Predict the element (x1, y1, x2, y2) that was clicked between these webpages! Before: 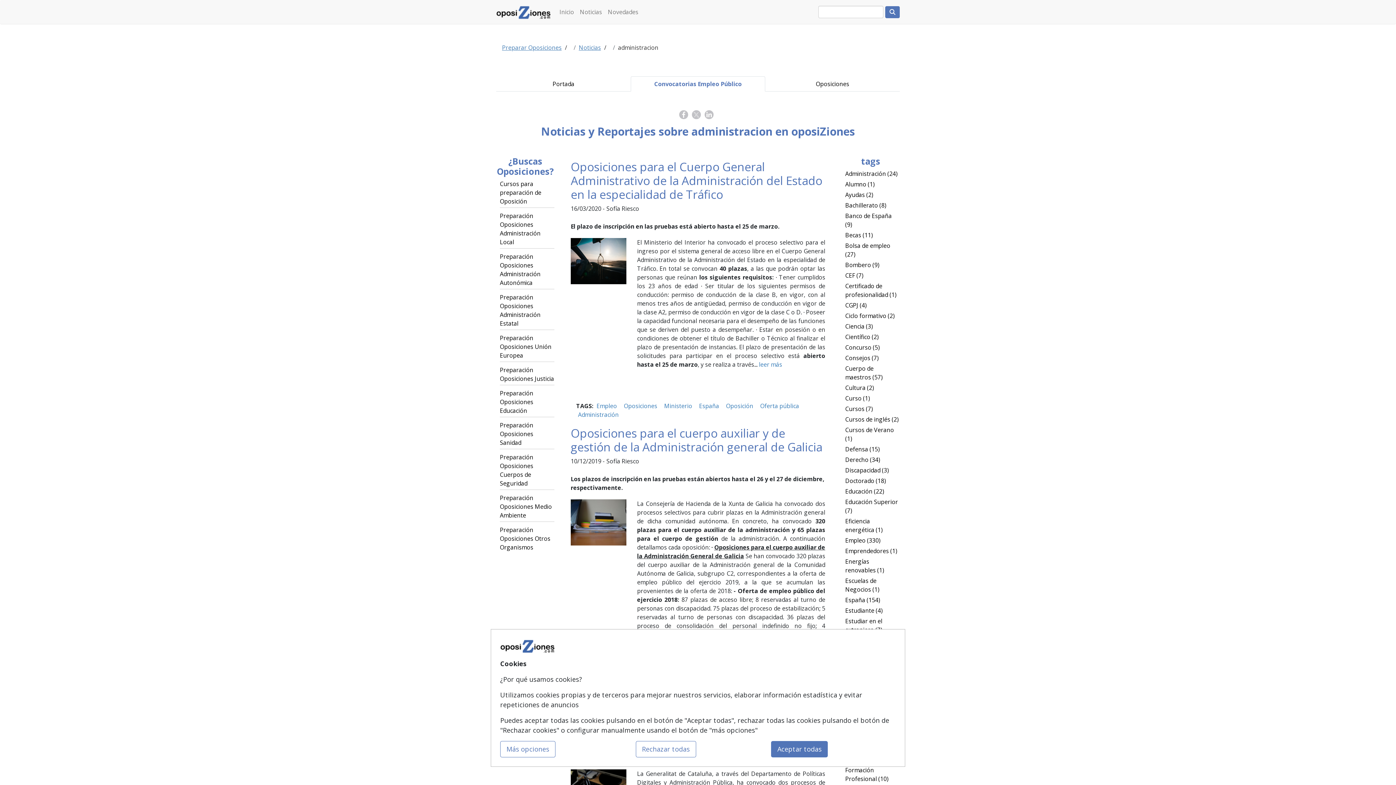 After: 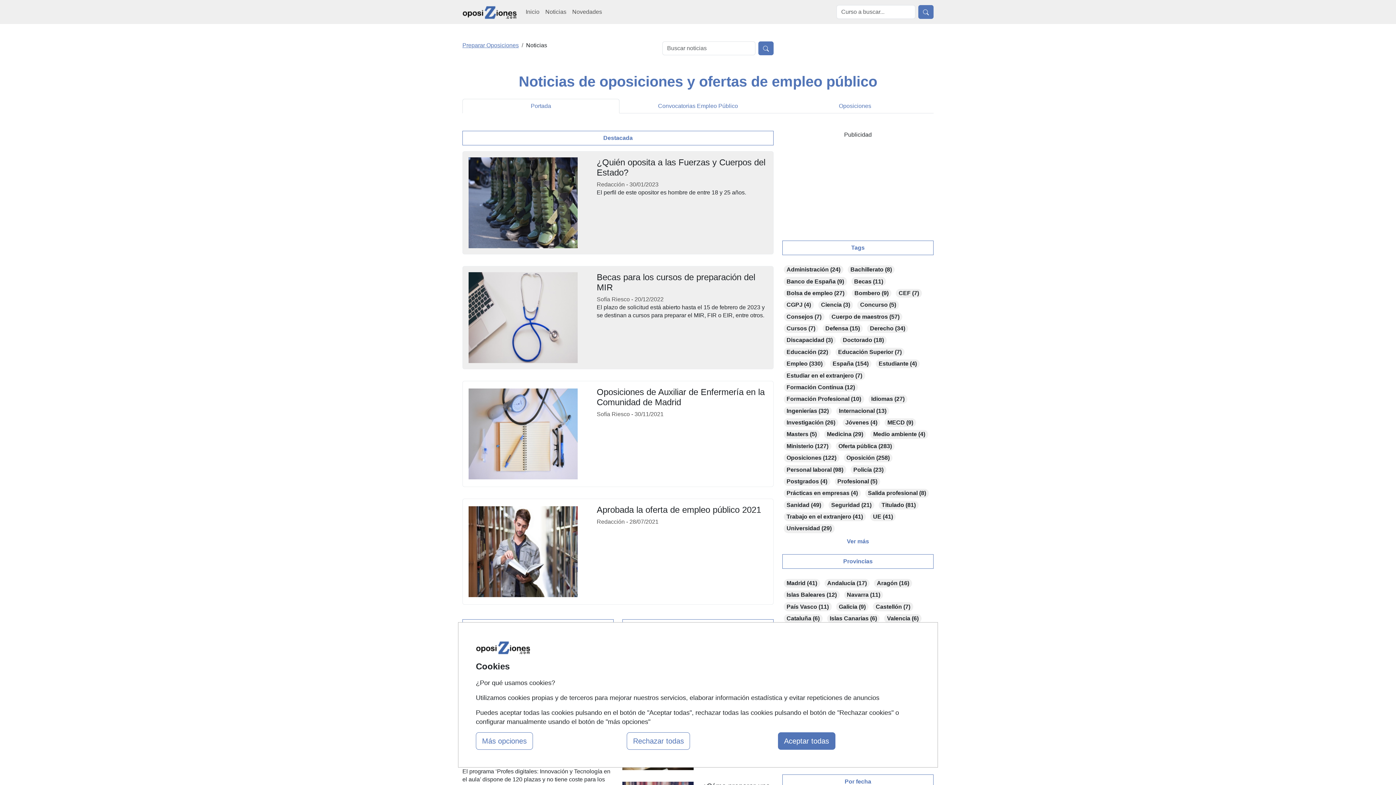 Action: label: Portada bbox: (496, 76, 630, 91)